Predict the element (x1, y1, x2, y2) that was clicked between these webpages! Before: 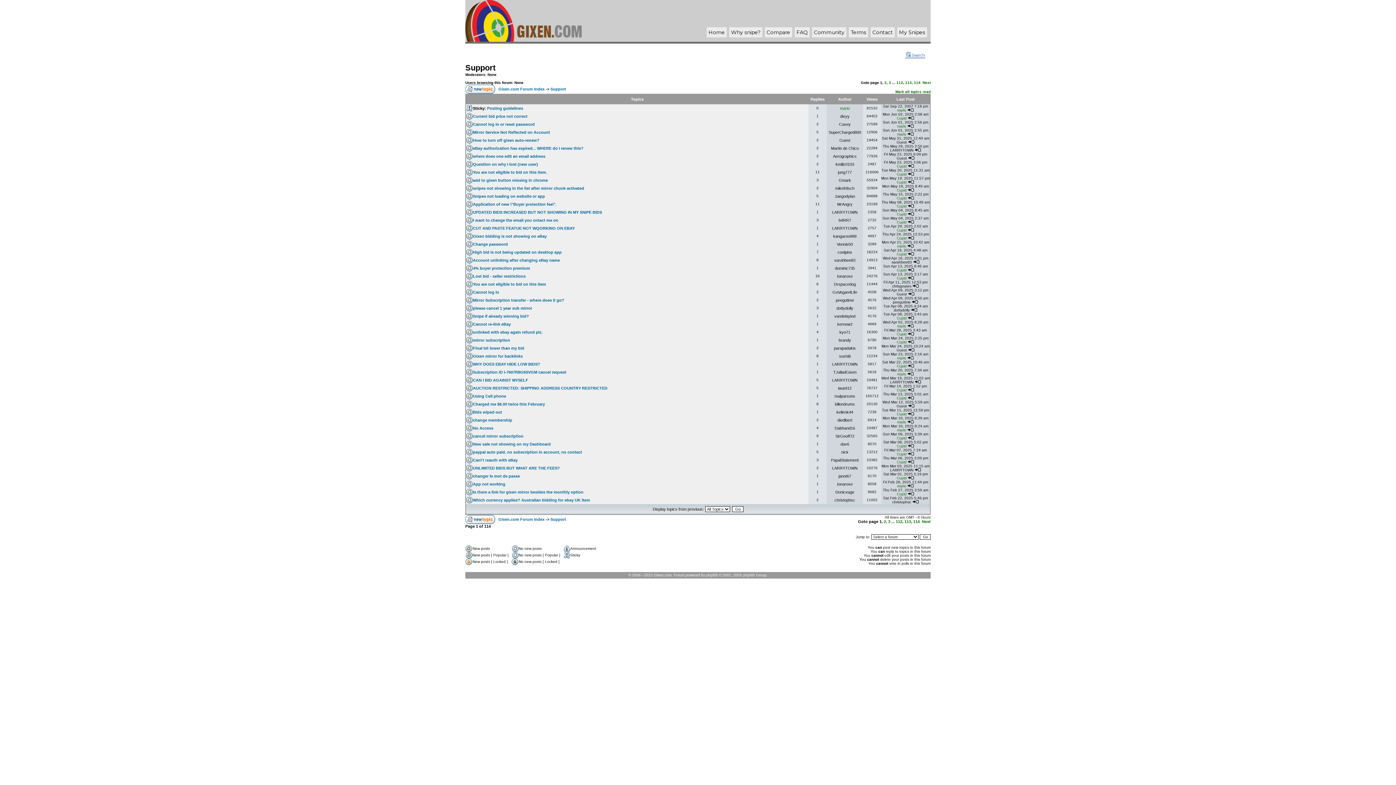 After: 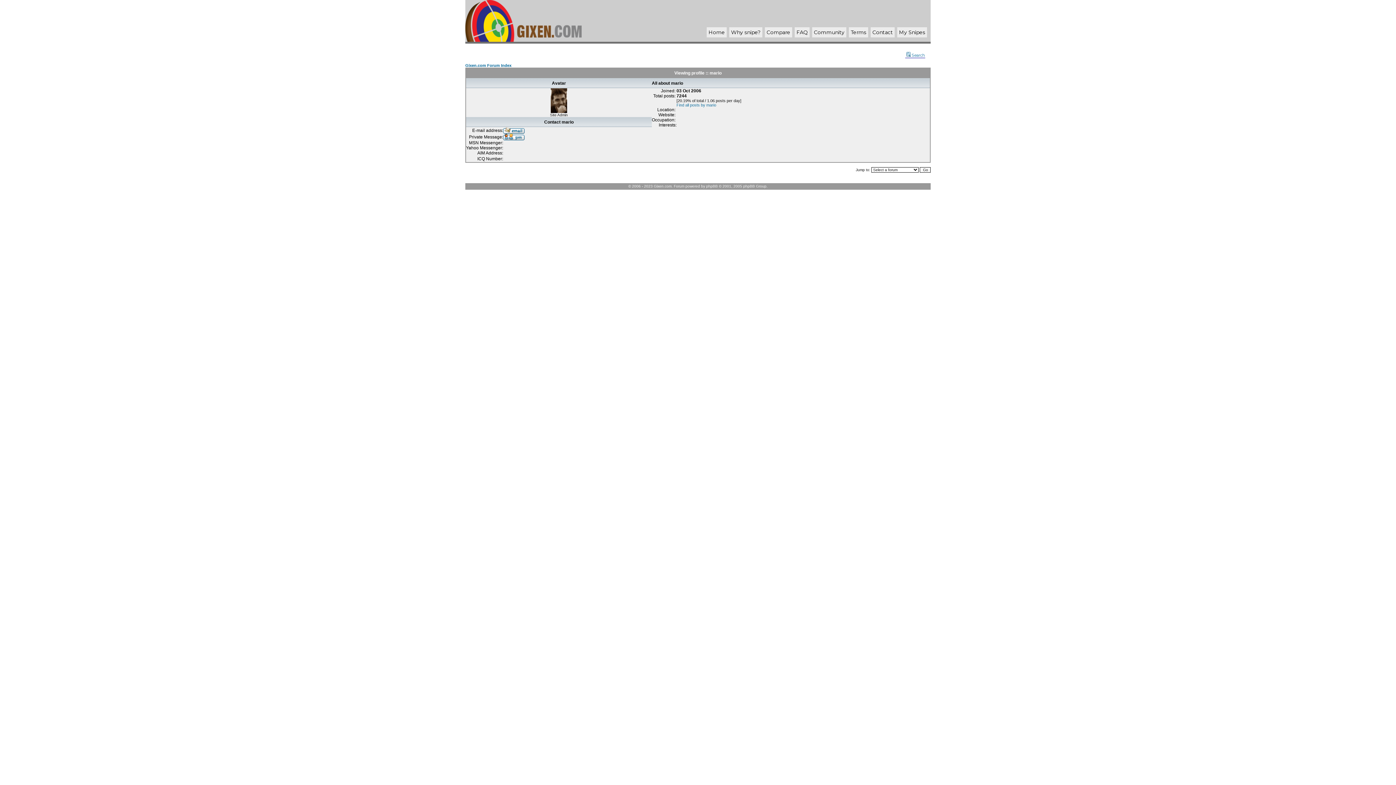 Action: label: mario bbox: (897, 124, 906, 128)